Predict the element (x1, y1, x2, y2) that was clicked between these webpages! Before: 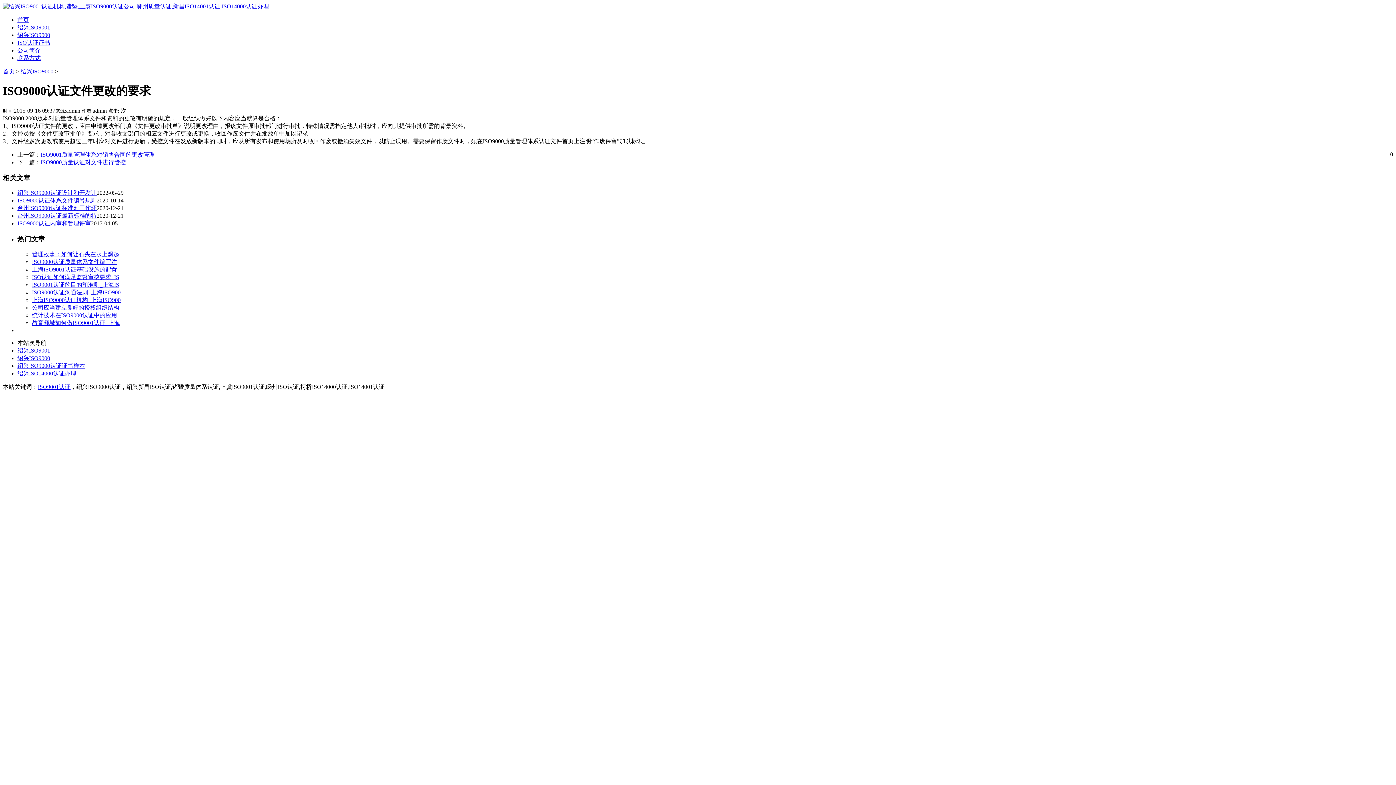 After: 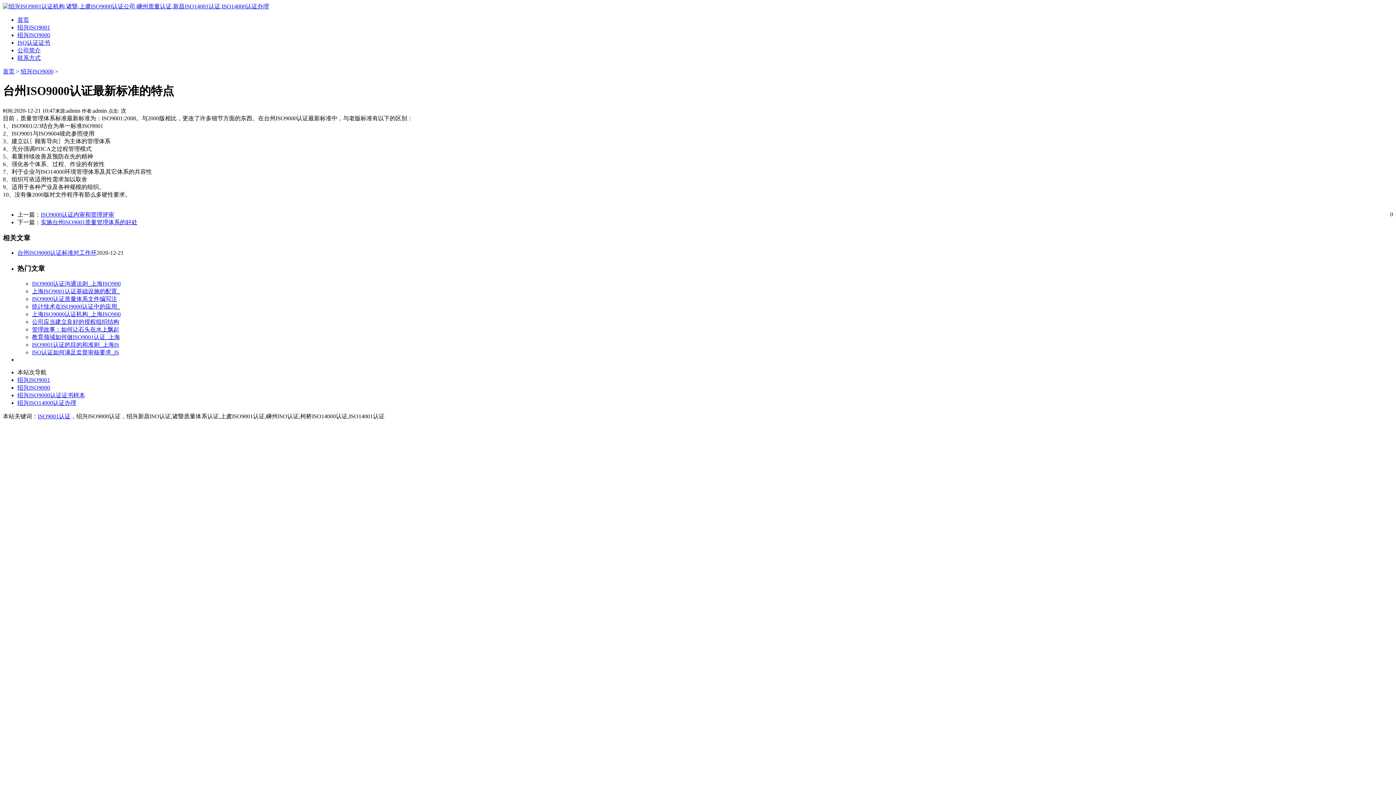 Action: bbox: (17, 212, 96, 219) label: 台州ISO9000认证最新标准的特